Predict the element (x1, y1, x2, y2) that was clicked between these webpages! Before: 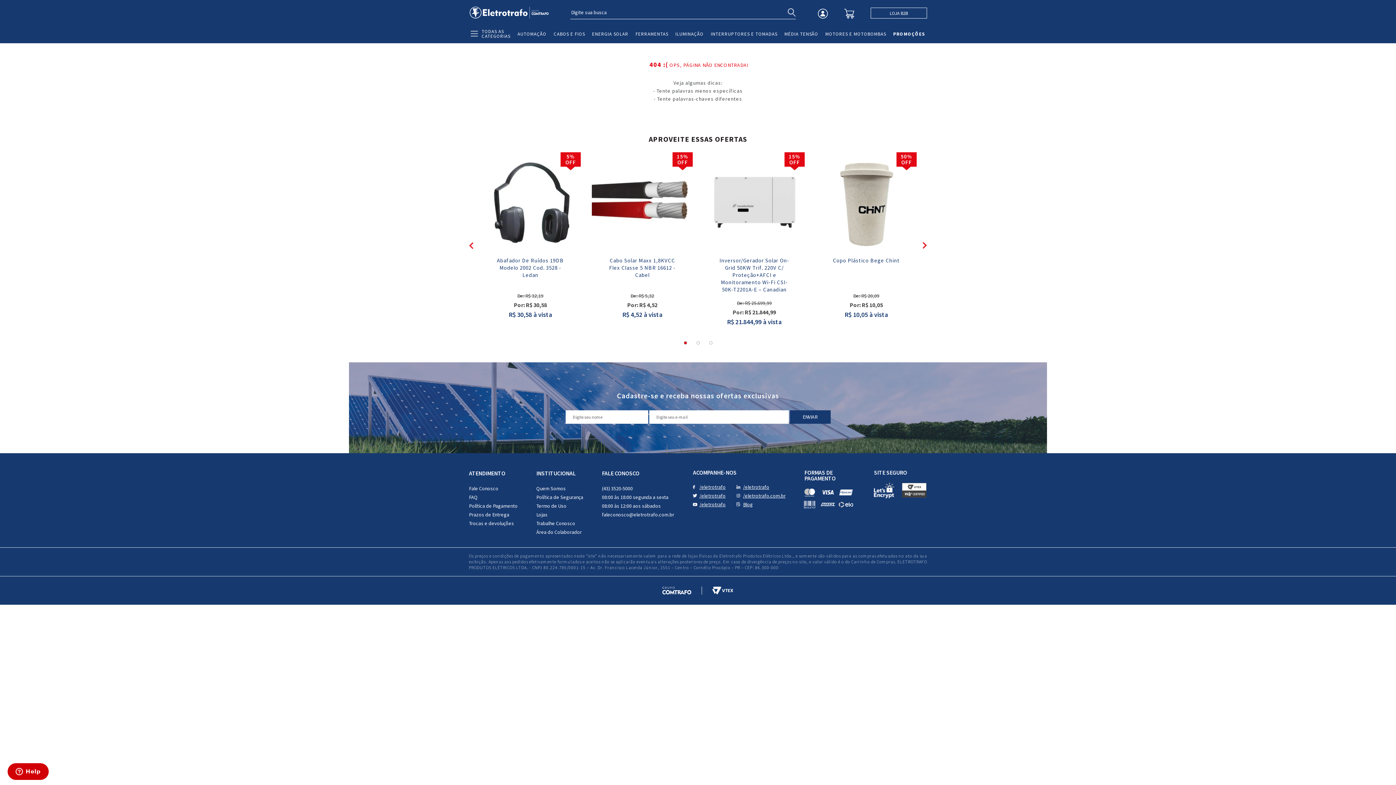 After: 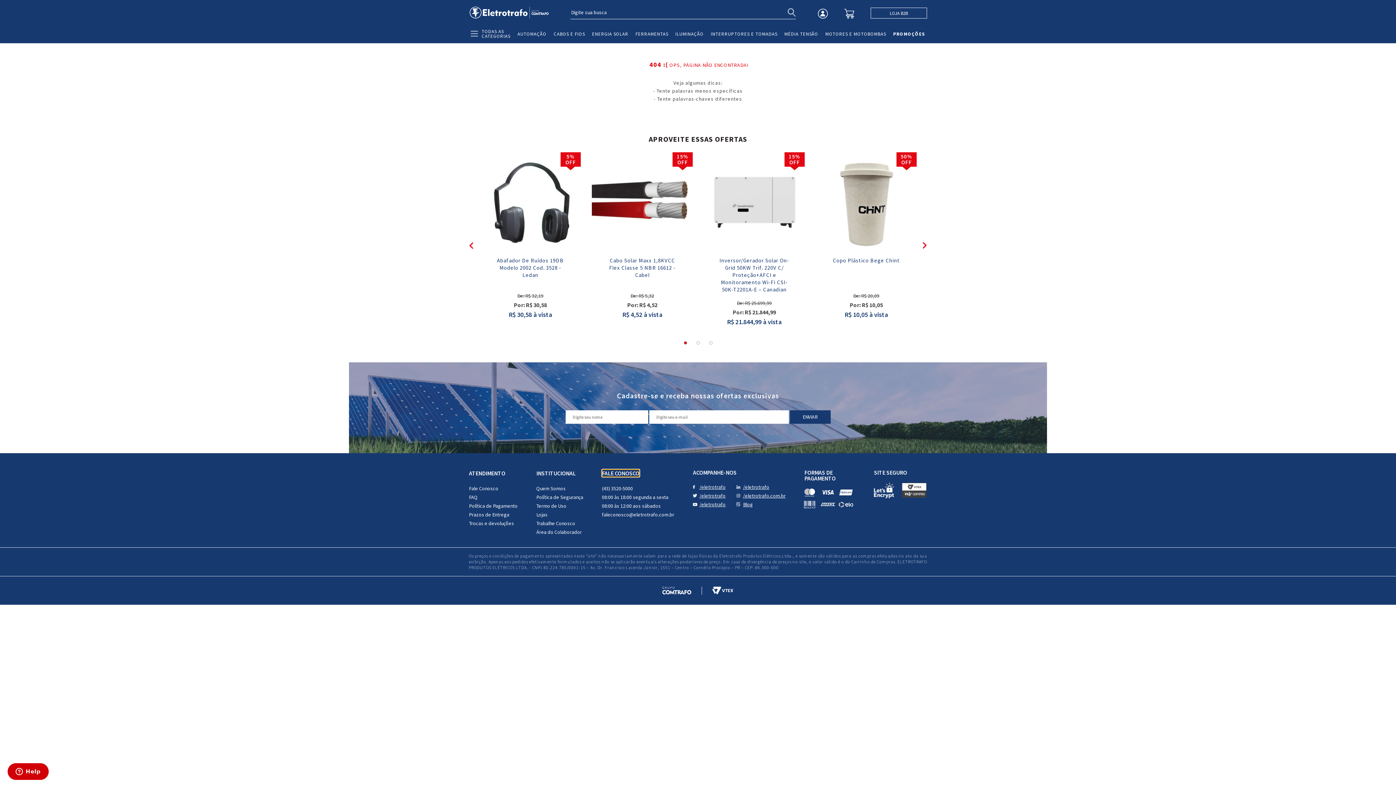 Action: bbox: (602, 469, 639, 477) label: FALE CONOSCO